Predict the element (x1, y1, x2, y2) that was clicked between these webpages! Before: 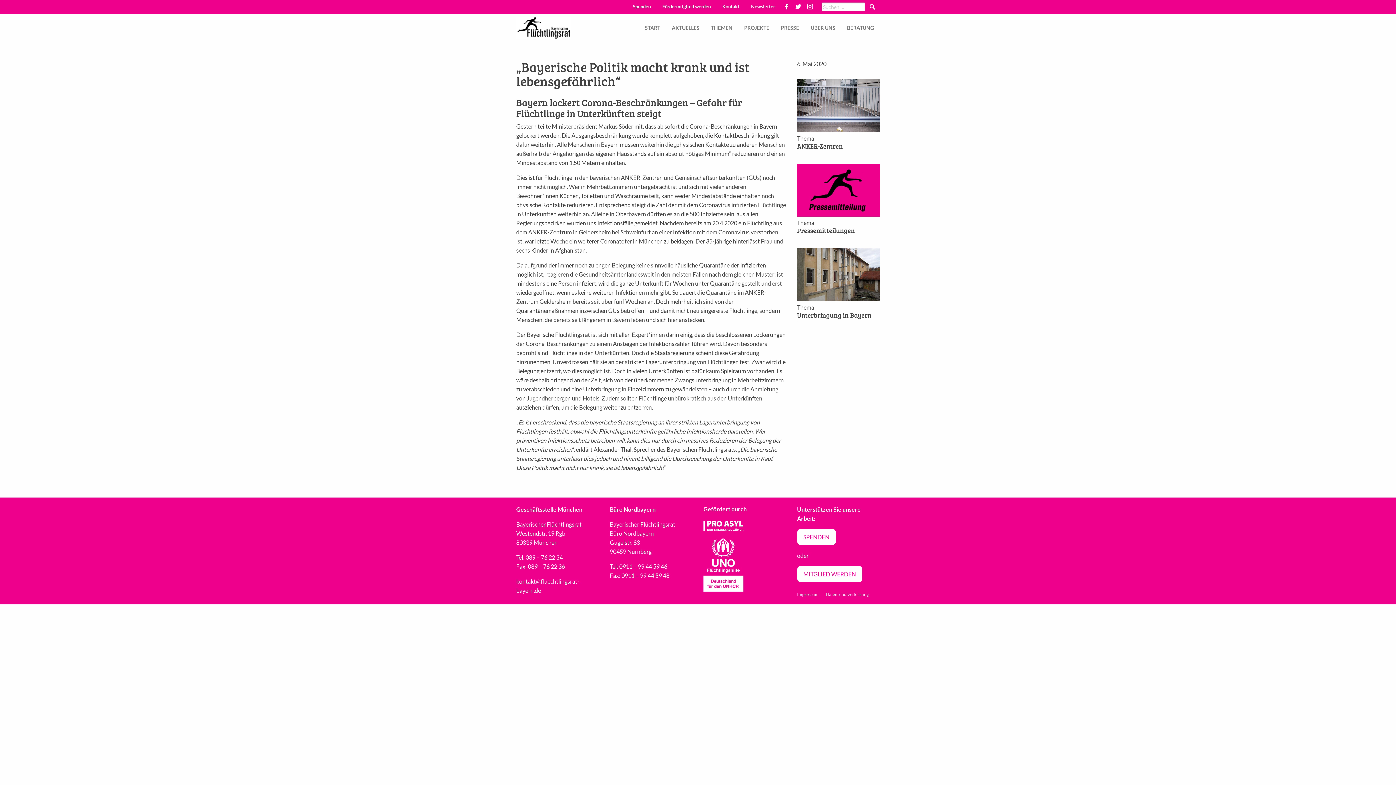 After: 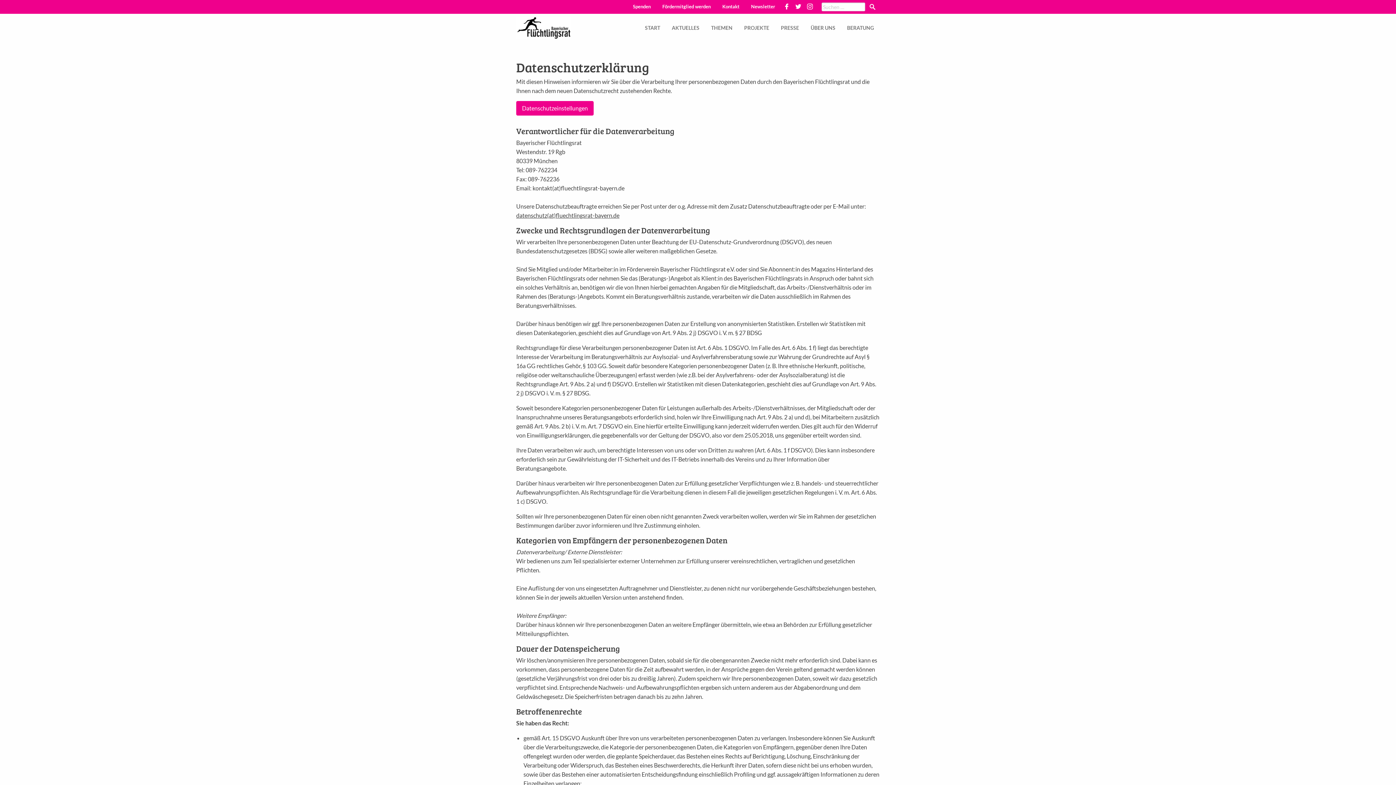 Action: label: Datenschutzerklärung bbox: (826, 588, 876, 597)